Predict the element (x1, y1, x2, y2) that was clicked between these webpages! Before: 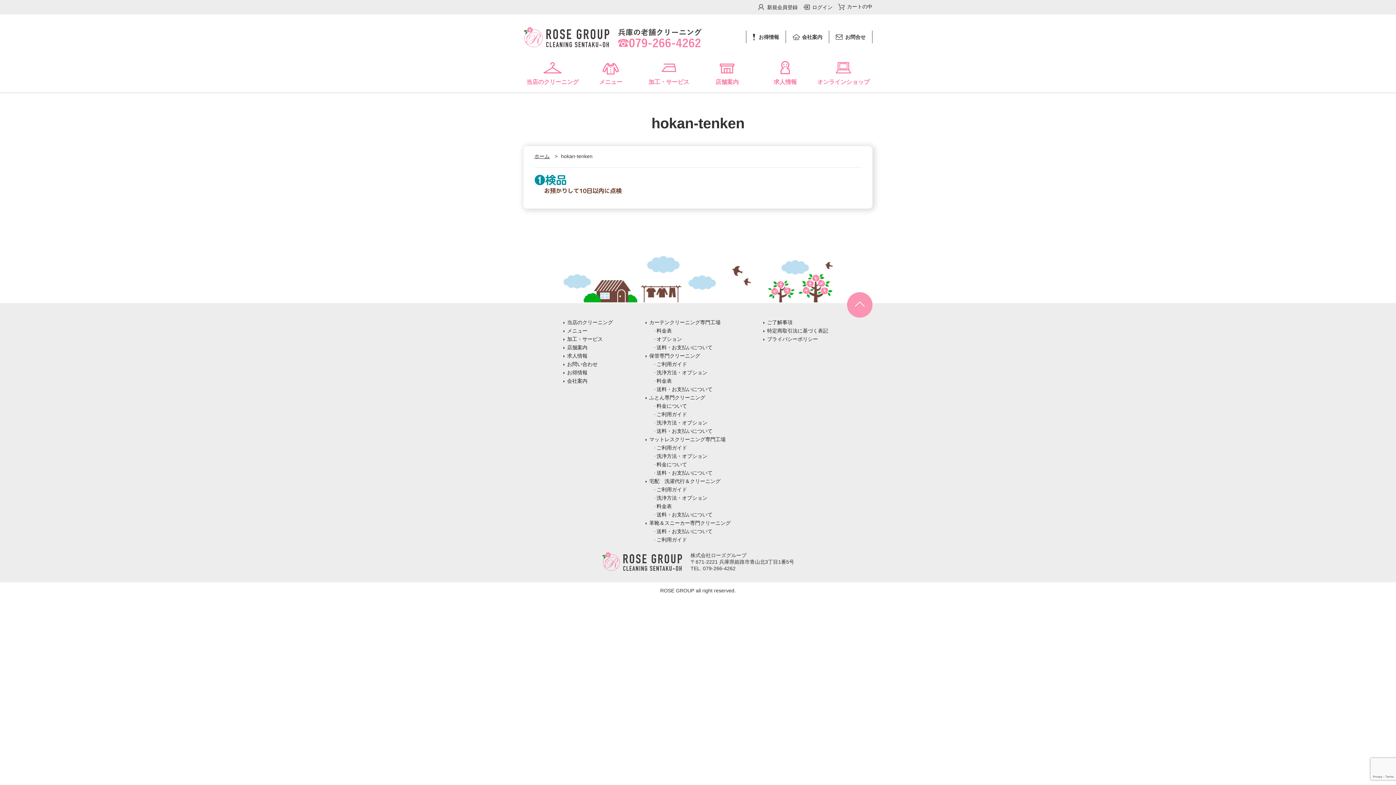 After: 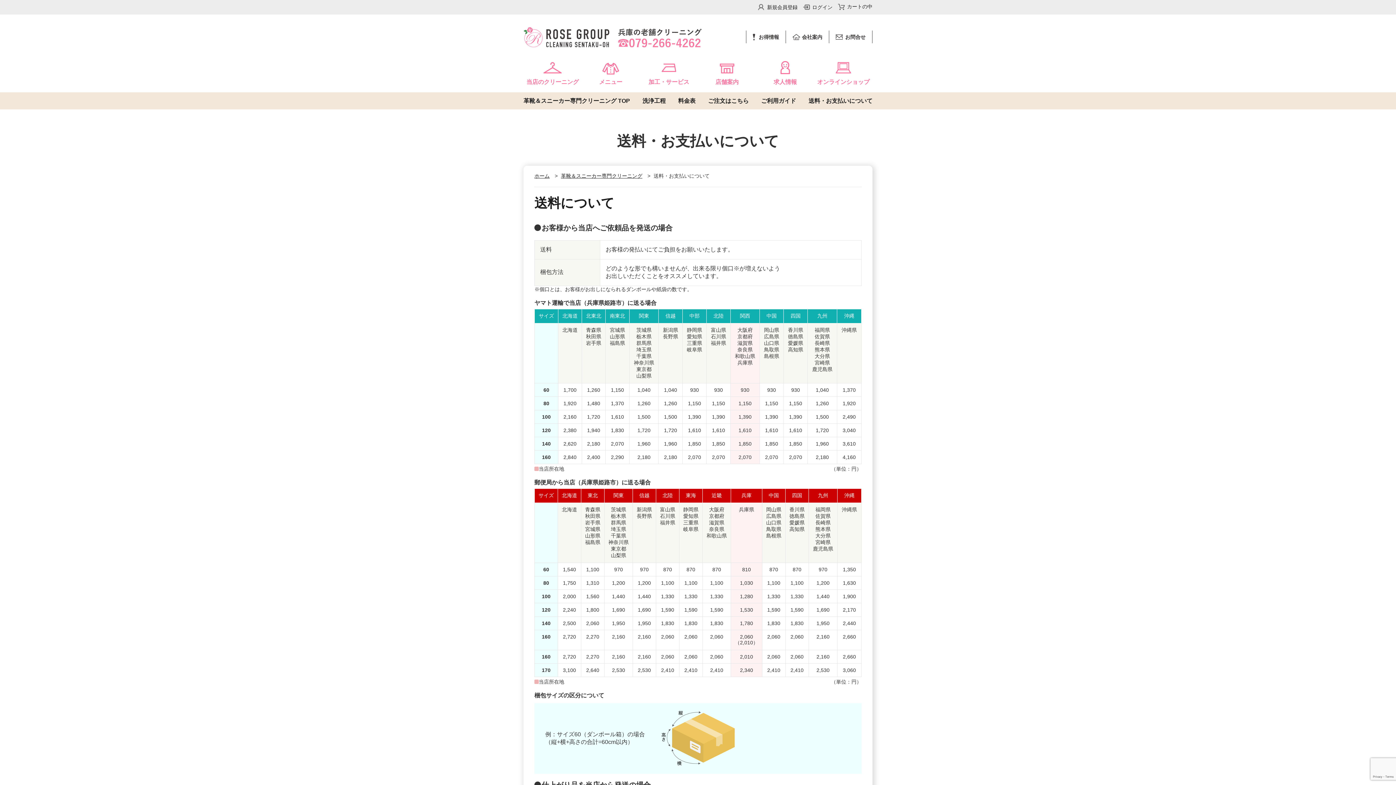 Action: label: 送料・お支払いについて bbox: (653, 528, 712, 534)